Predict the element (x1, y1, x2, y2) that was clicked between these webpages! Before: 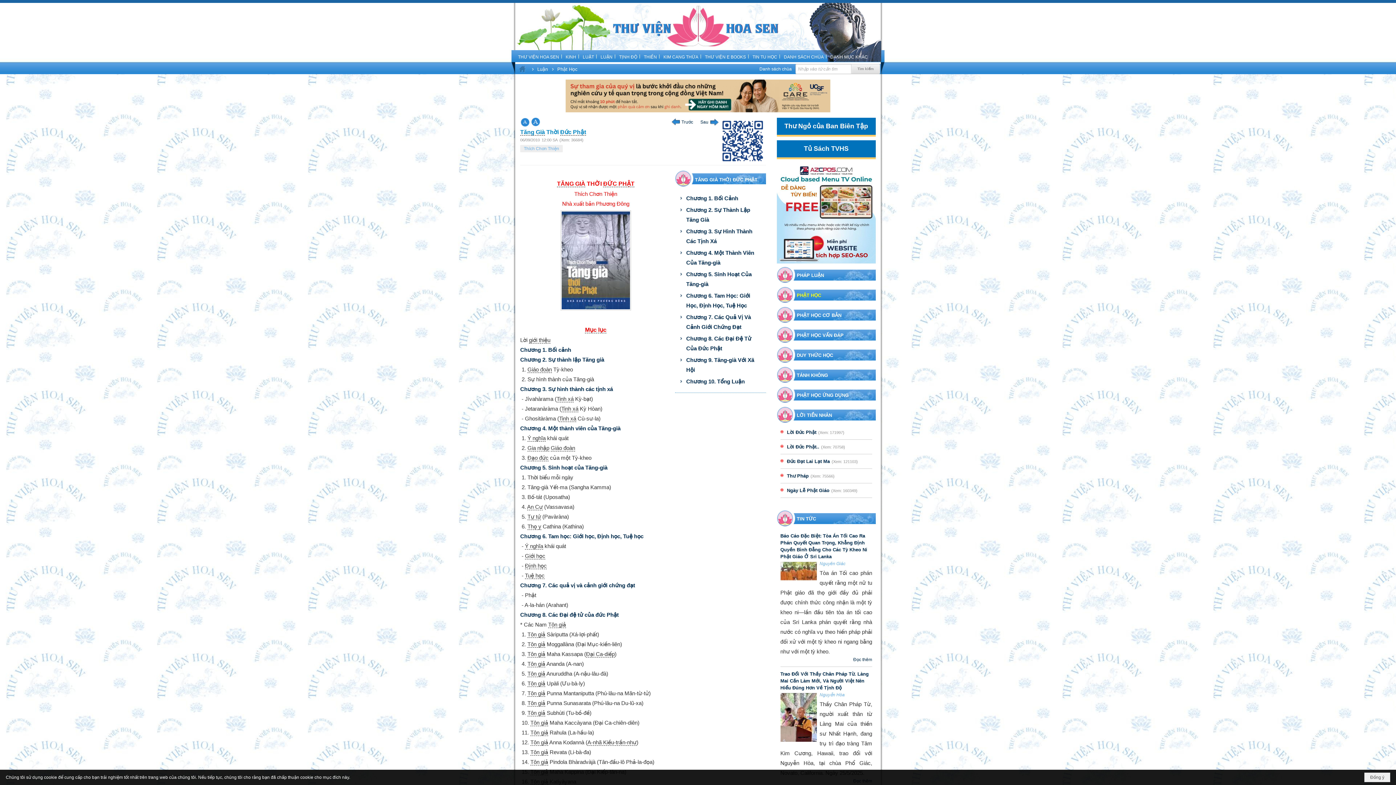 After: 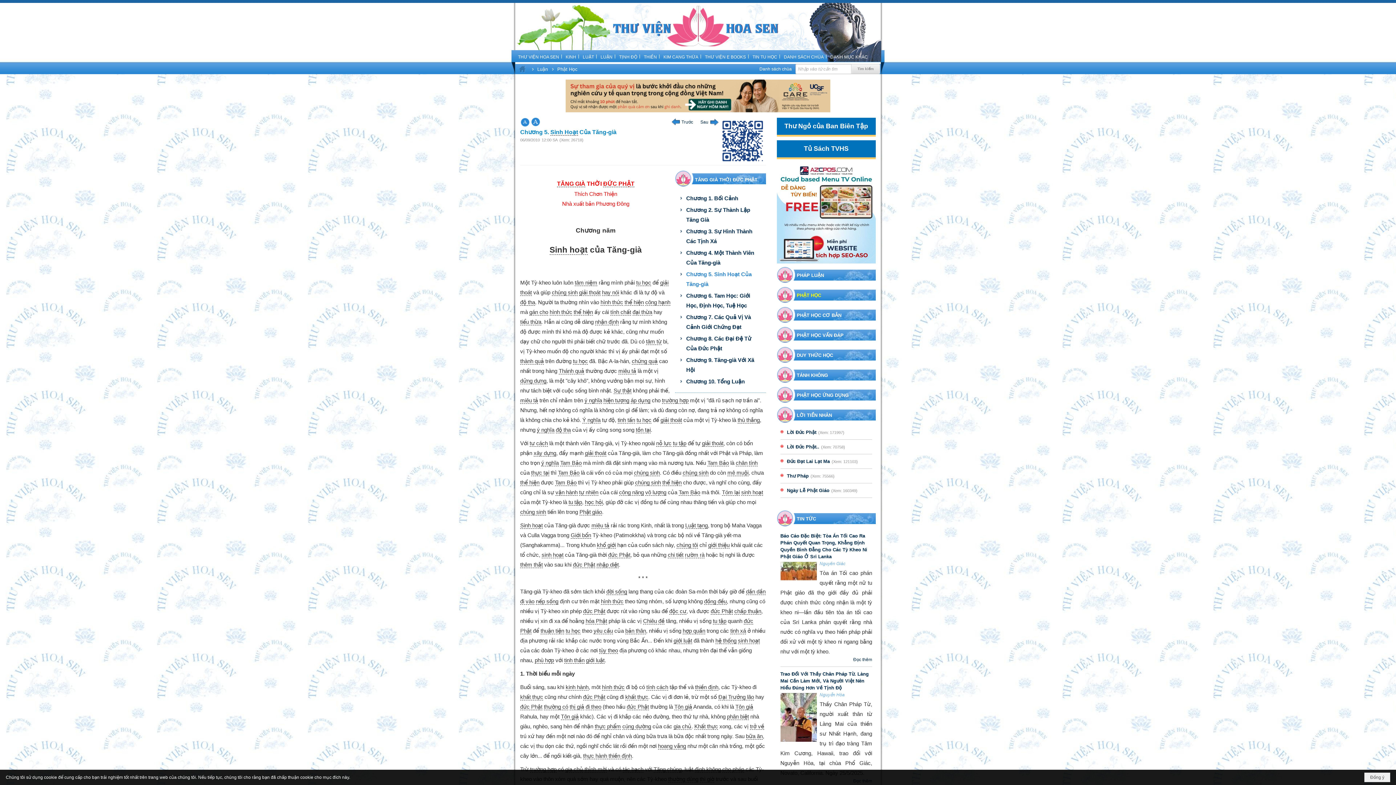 Action: label: Chương 5. Sinh hoạt của Tăng-già bbox: (520, 464, 607, 470)